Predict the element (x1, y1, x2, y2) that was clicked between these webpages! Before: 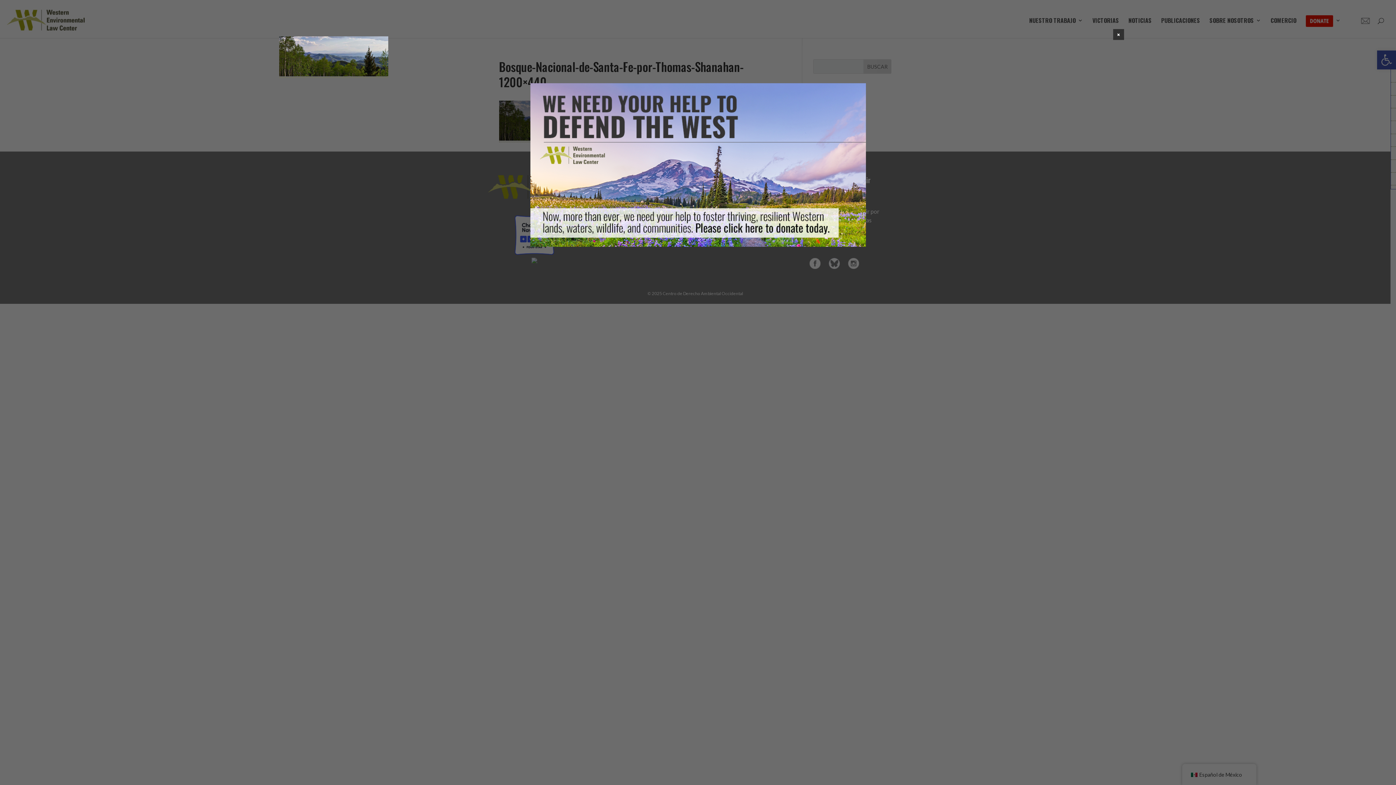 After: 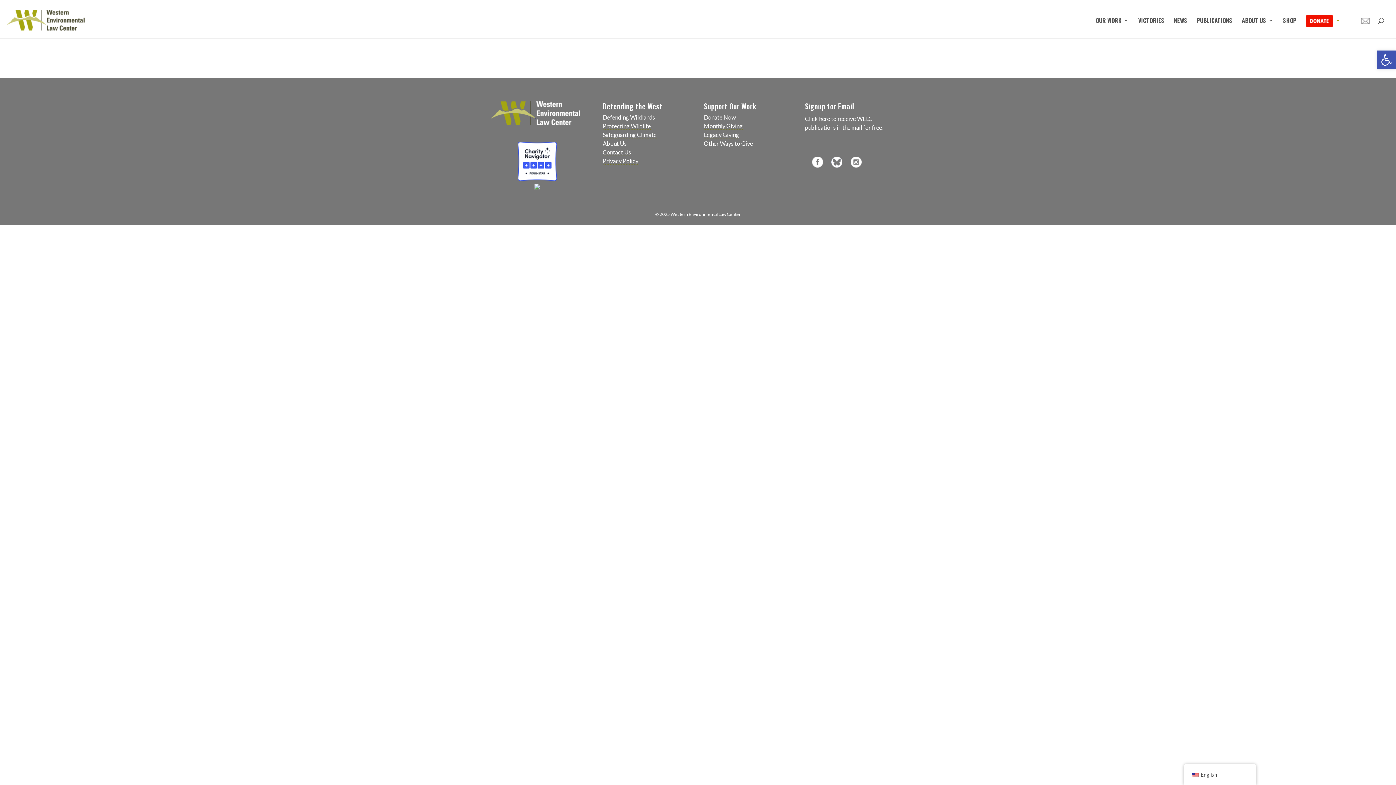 Action: bbox: (279, 83, 1117, 246)